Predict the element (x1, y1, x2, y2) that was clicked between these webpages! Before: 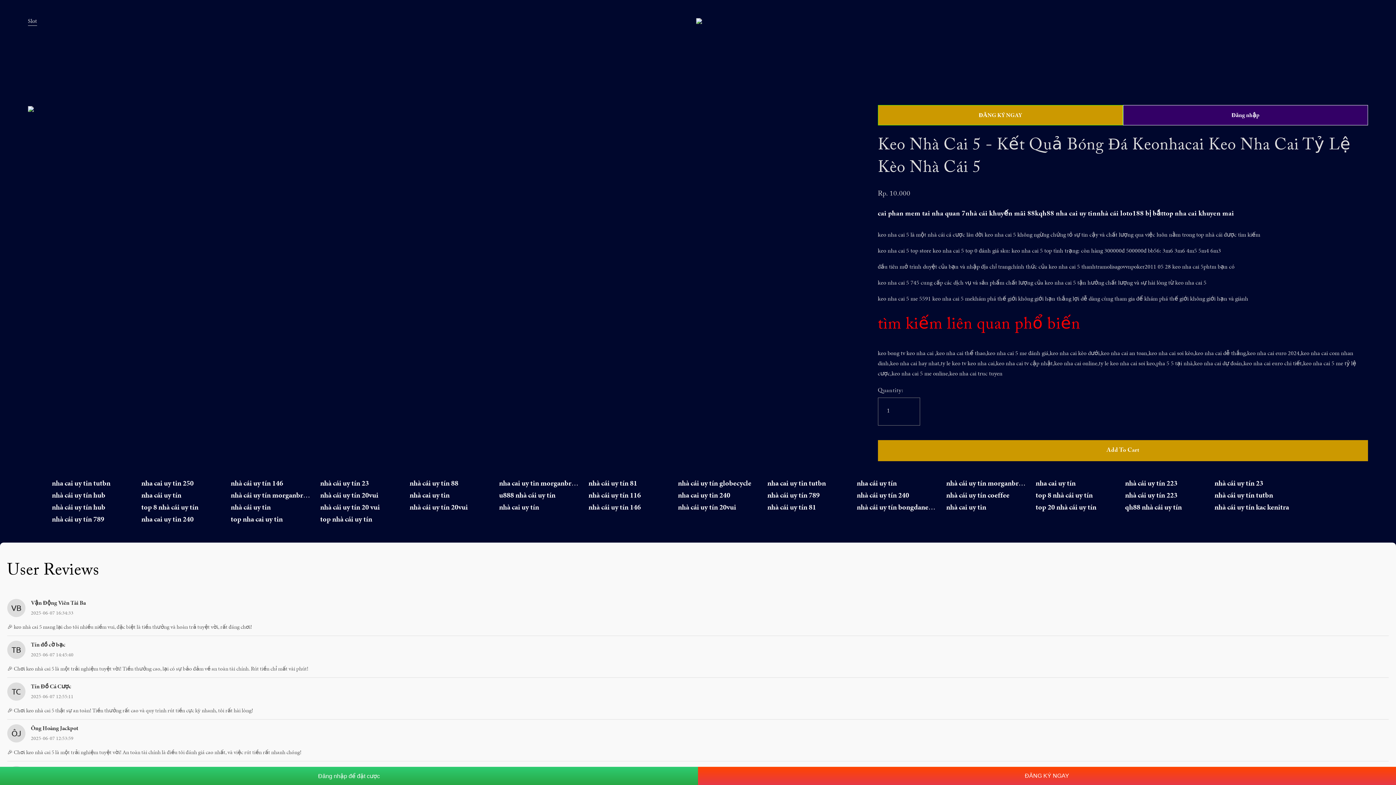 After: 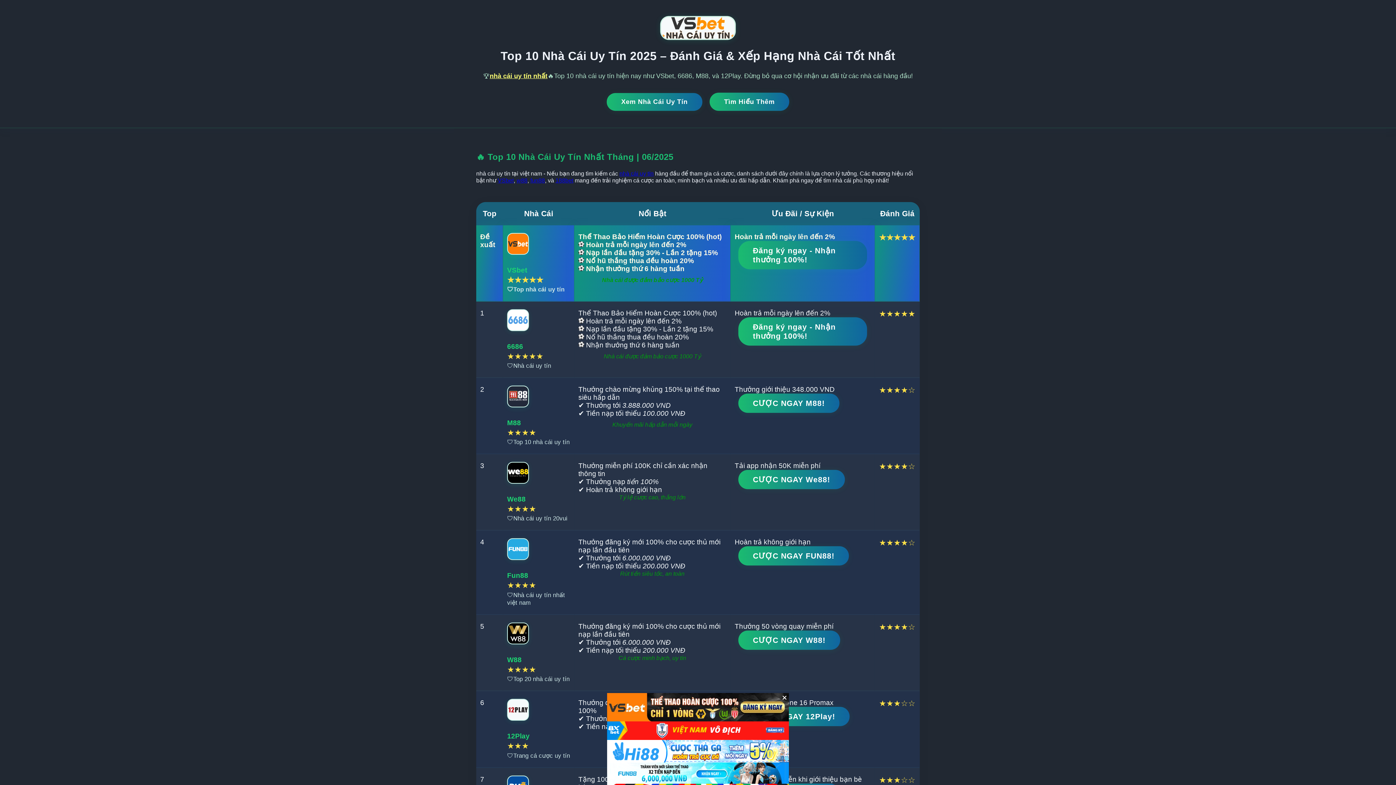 Action: bbox: (857, 502, 937, 512) label: nhà cái uy tín bongdanews24h